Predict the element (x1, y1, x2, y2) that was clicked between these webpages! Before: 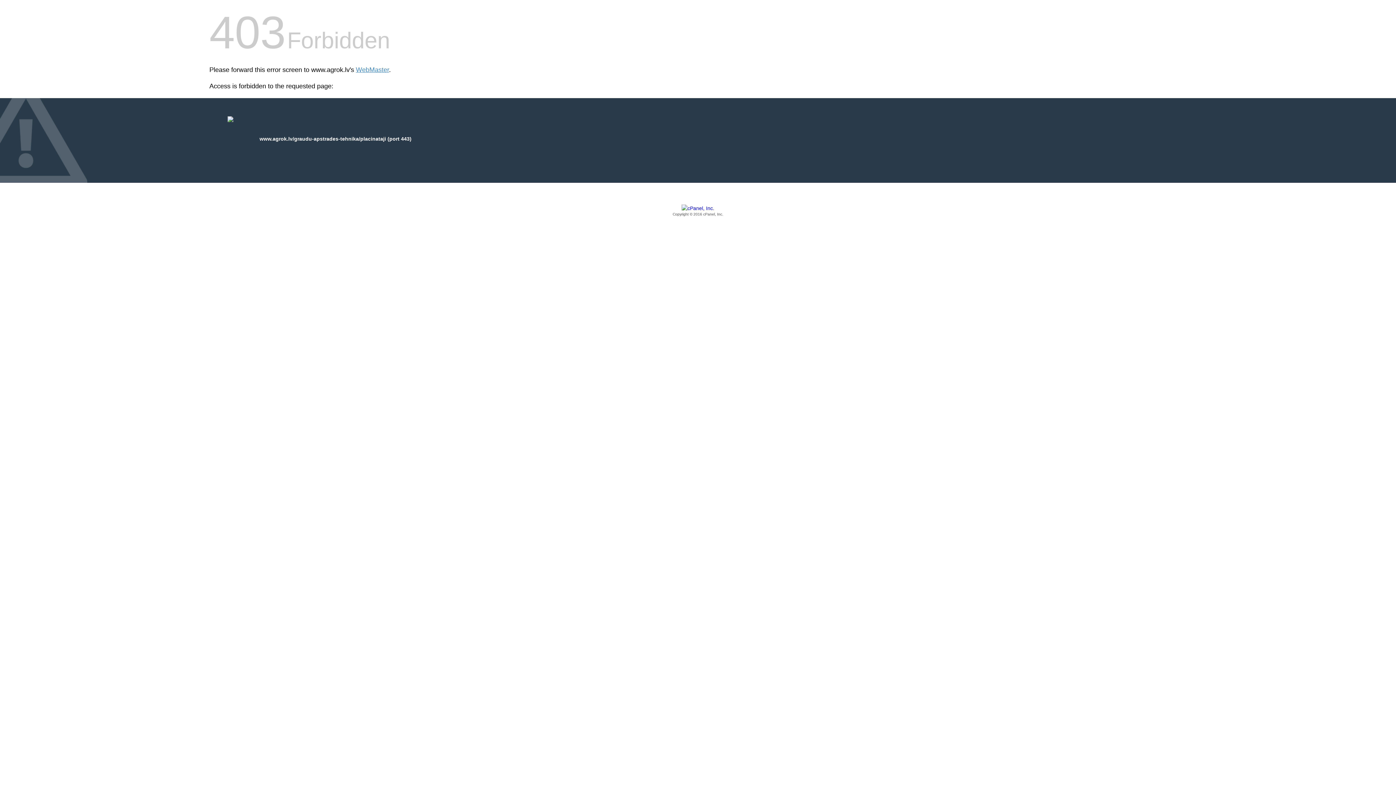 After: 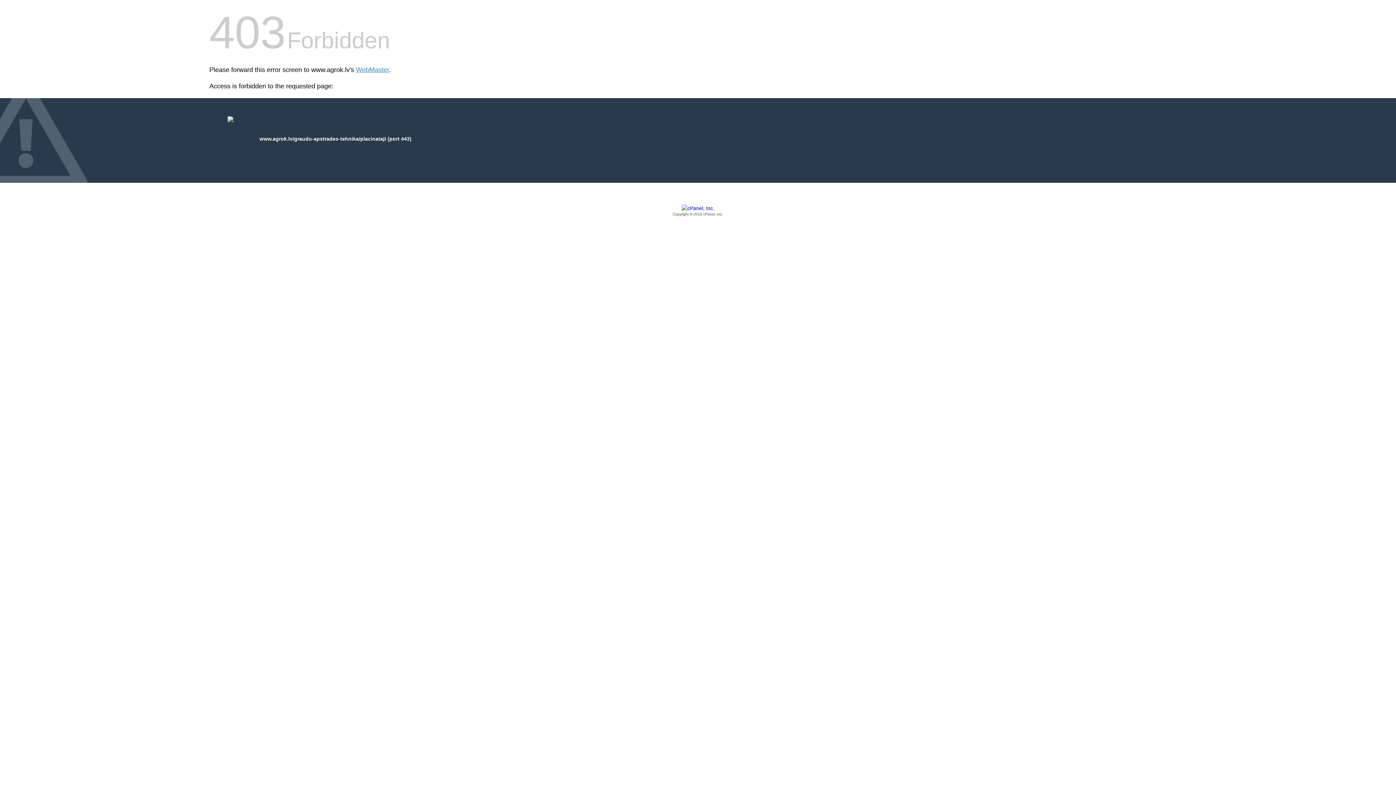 Action: bbox: (209, 205, 1186, 217) label: Copyright © 2016 cPanel, Inc.